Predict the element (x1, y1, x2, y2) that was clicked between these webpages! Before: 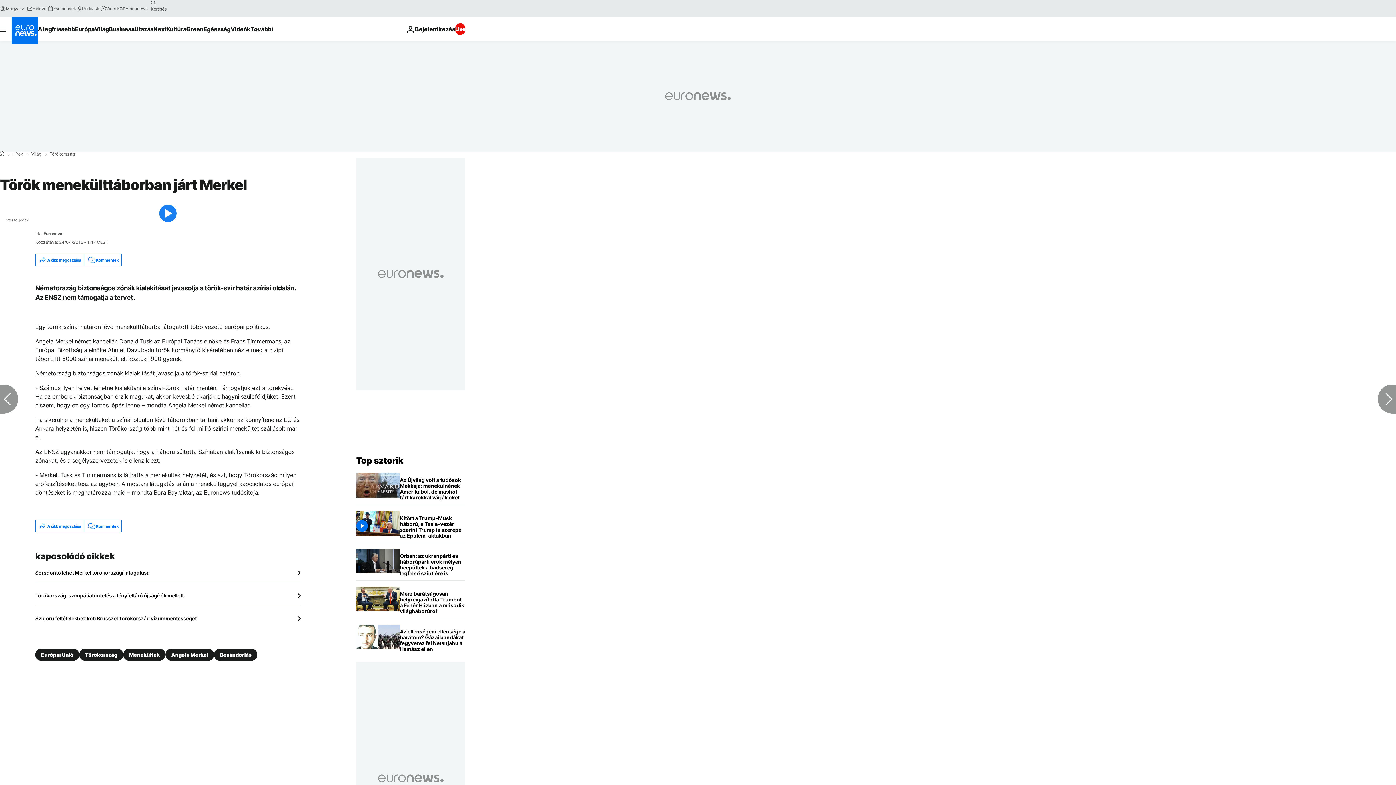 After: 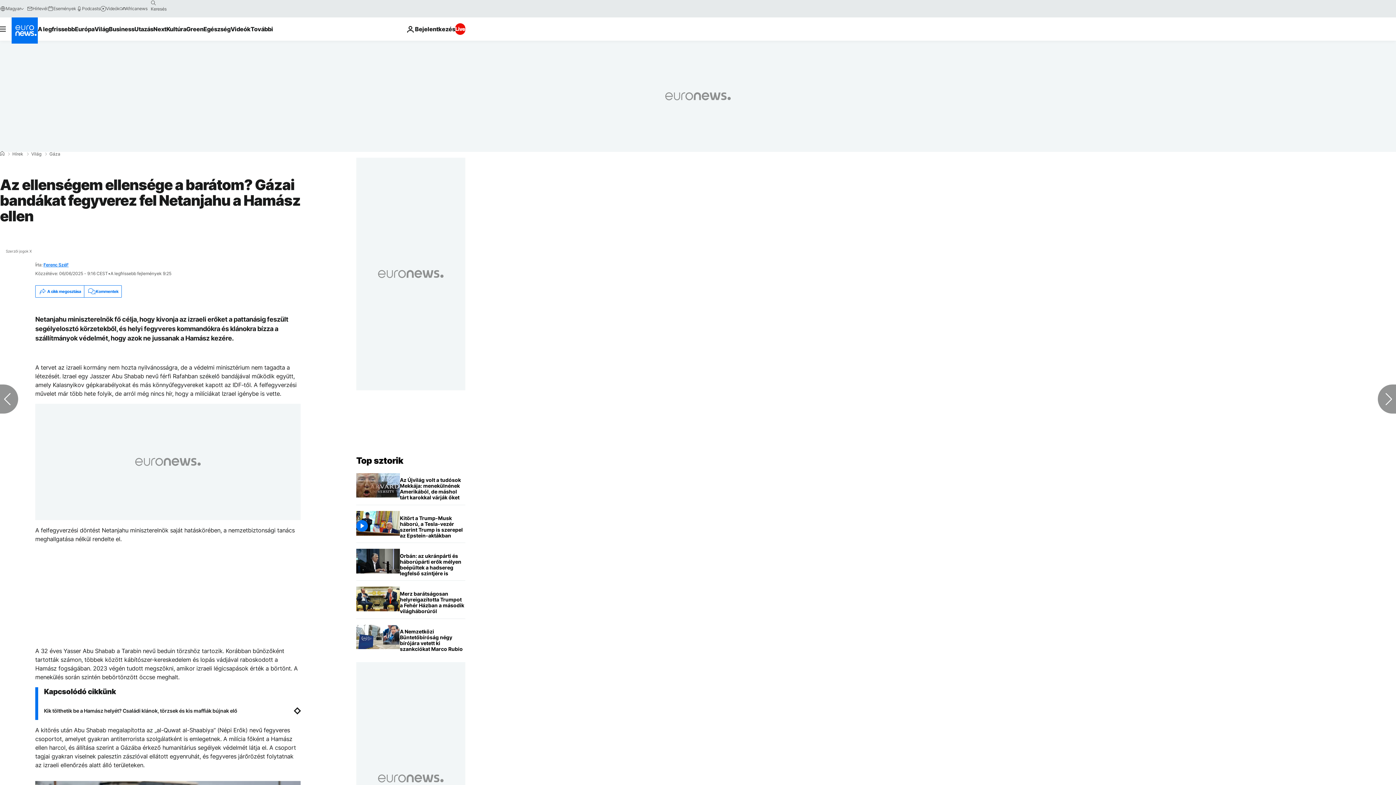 Action: label: Az ellenségem ellensége a barátom? Gázai bandákat fegyverez fel Netanjahu a Hamász ellen bbox: (400, 624, 465, 656)